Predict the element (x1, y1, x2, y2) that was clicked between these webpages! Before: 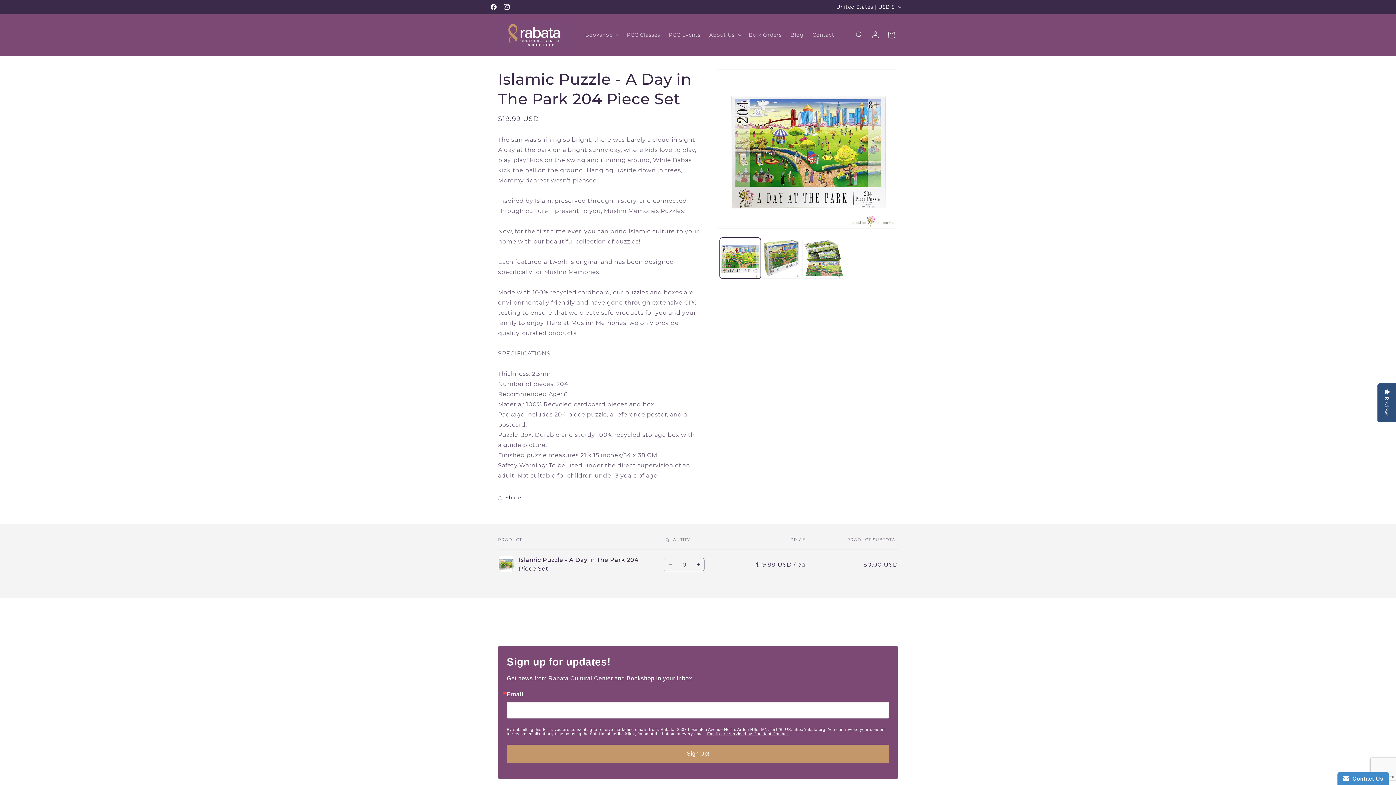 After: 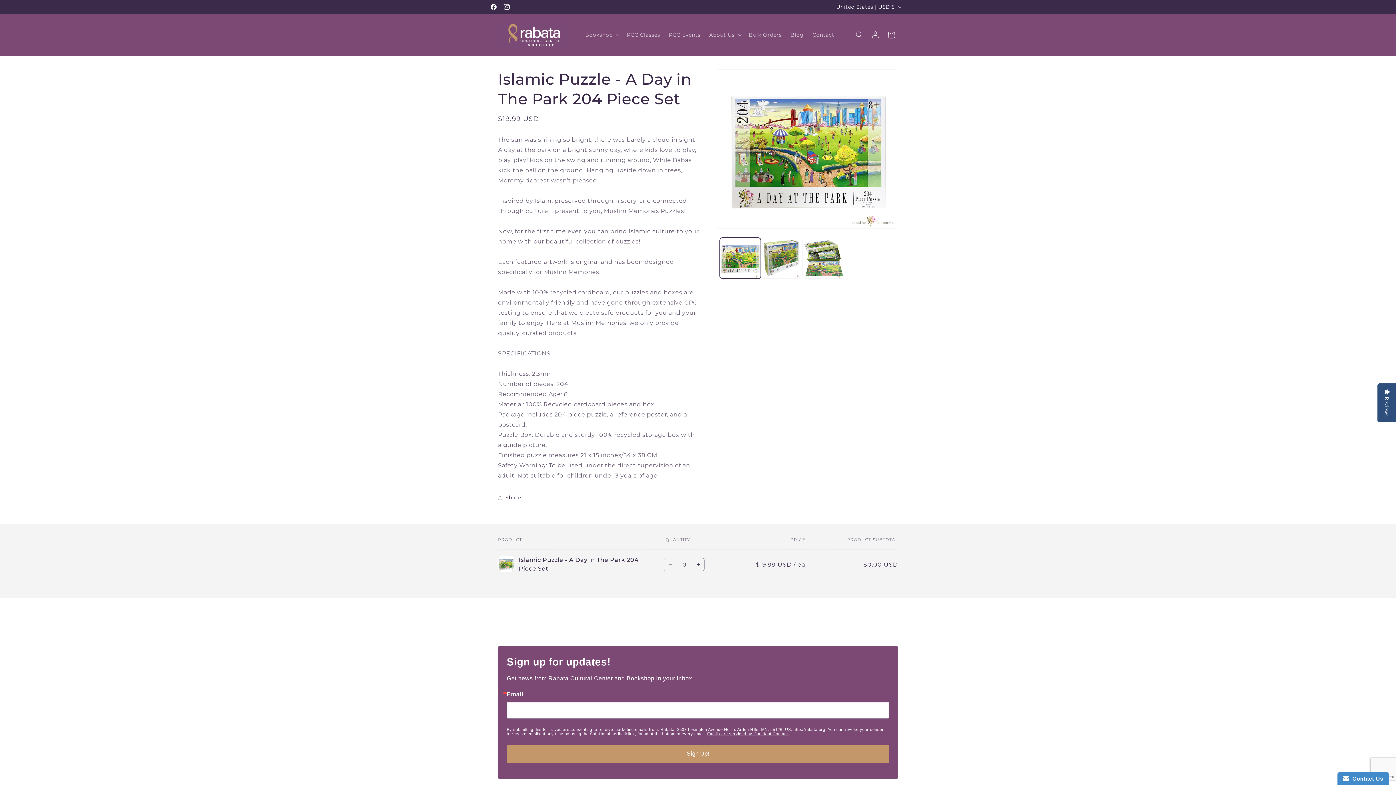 Action: bbox: (707, 731, 789, 736) label: Emails are serviced by Constant Contact.